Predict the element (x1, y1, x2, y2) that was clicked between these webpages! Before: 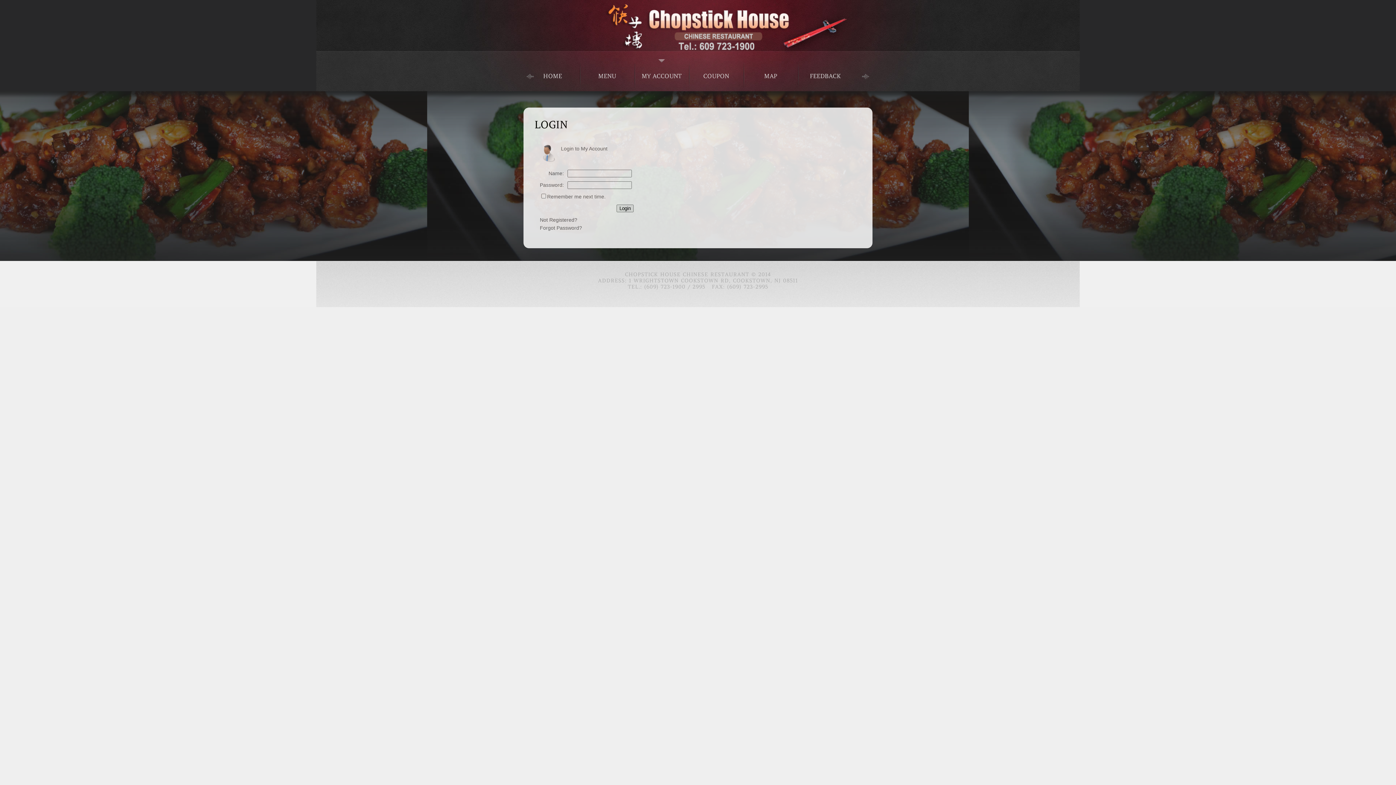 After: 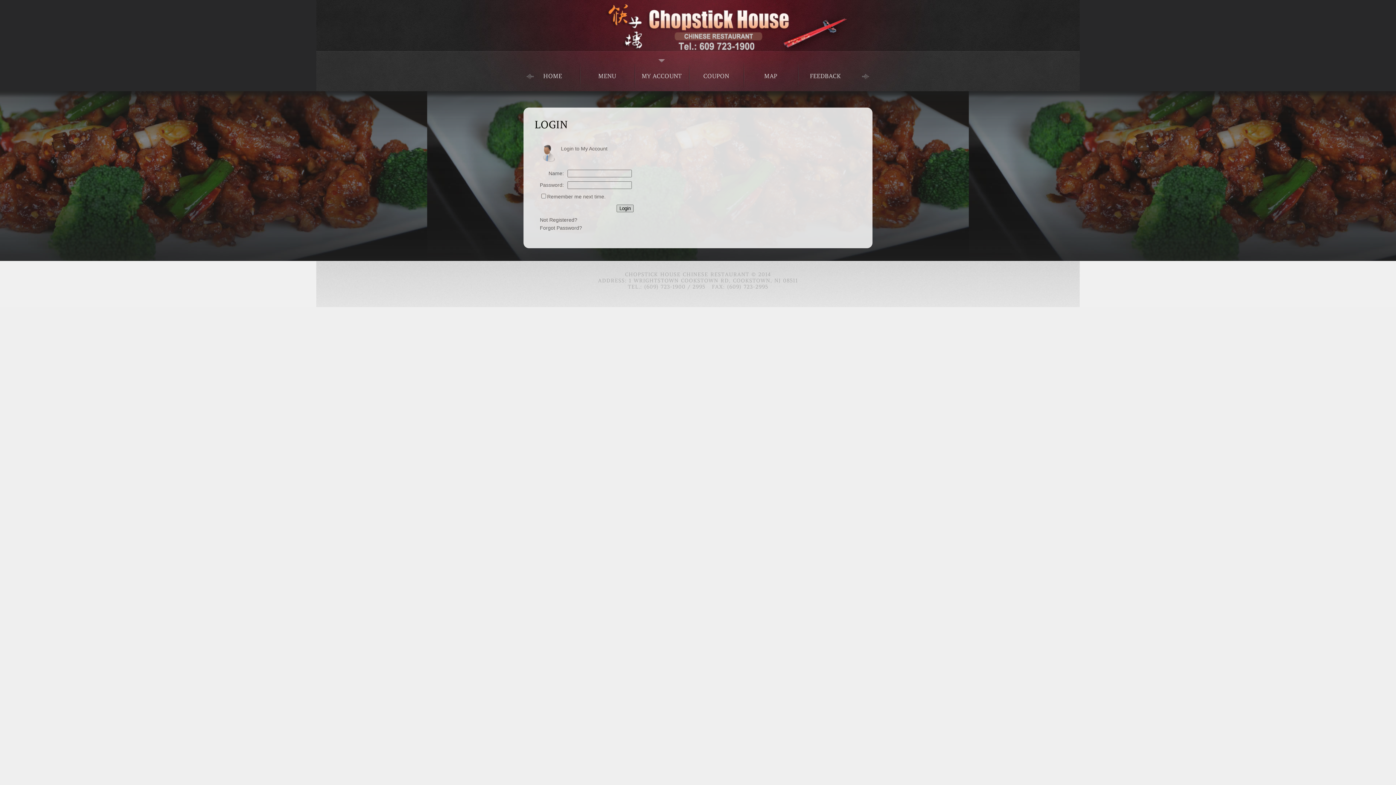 Action: bbox: (798, 72, 852, 79) label: FEEDBACK